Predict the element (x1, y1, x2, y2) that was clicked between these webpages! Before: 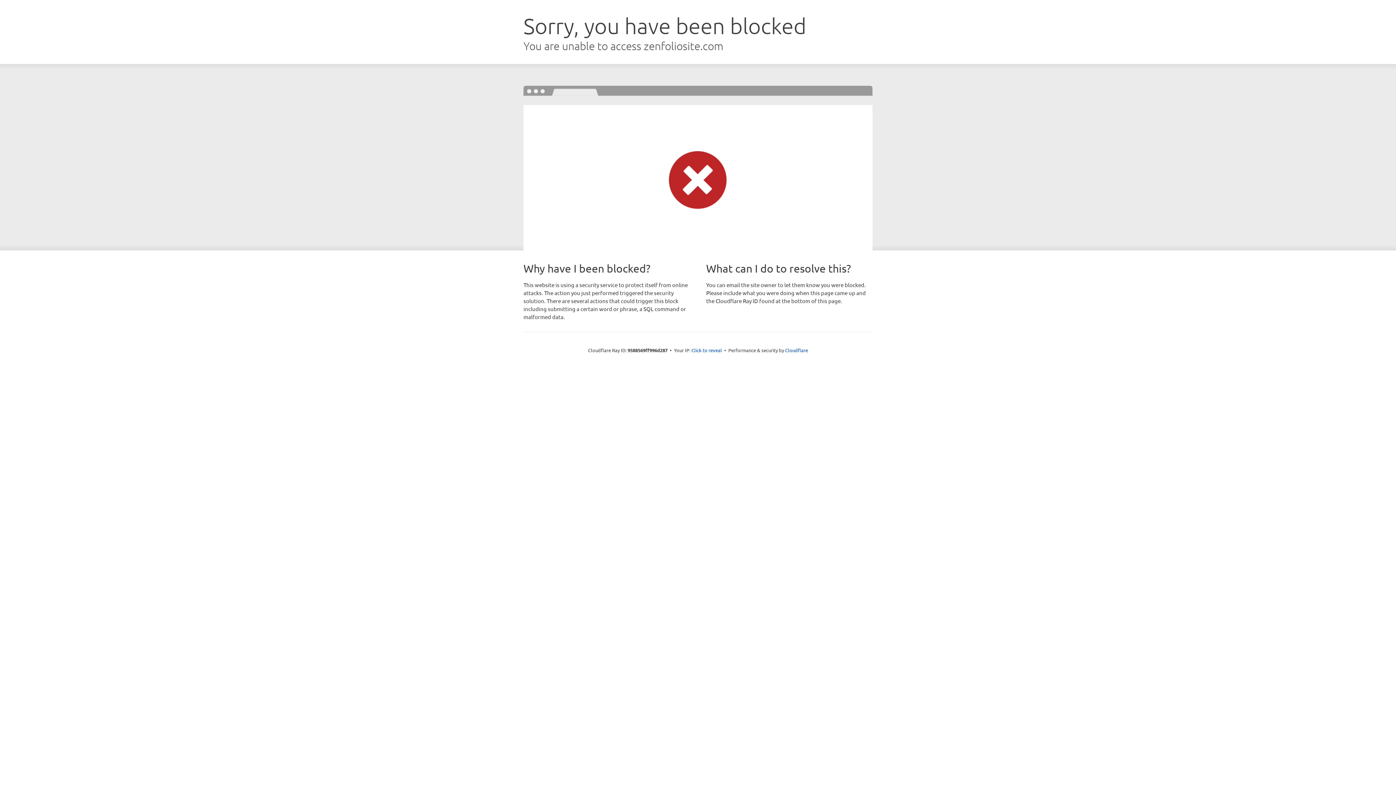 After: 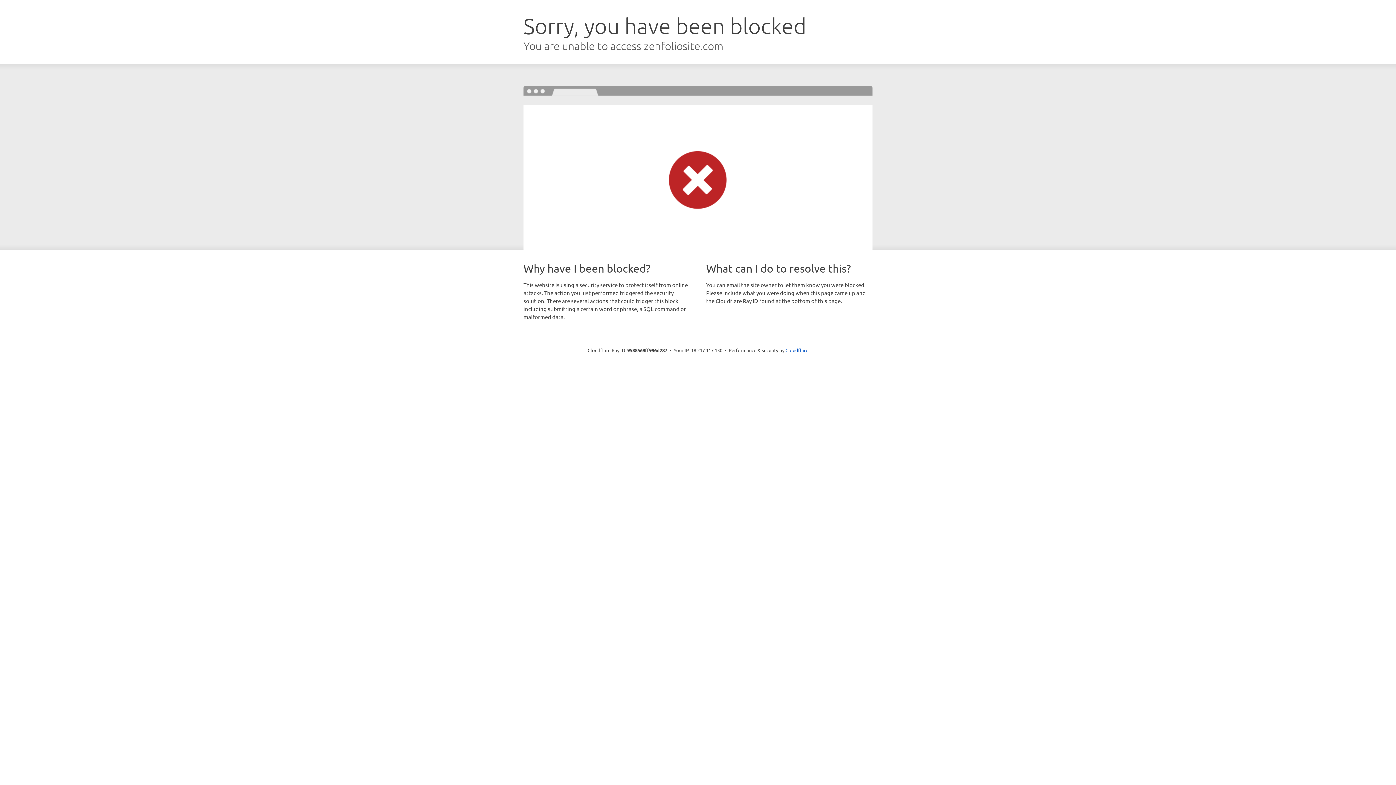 Action: label: Click to reveal bbox: (691, 346, 722, 353)